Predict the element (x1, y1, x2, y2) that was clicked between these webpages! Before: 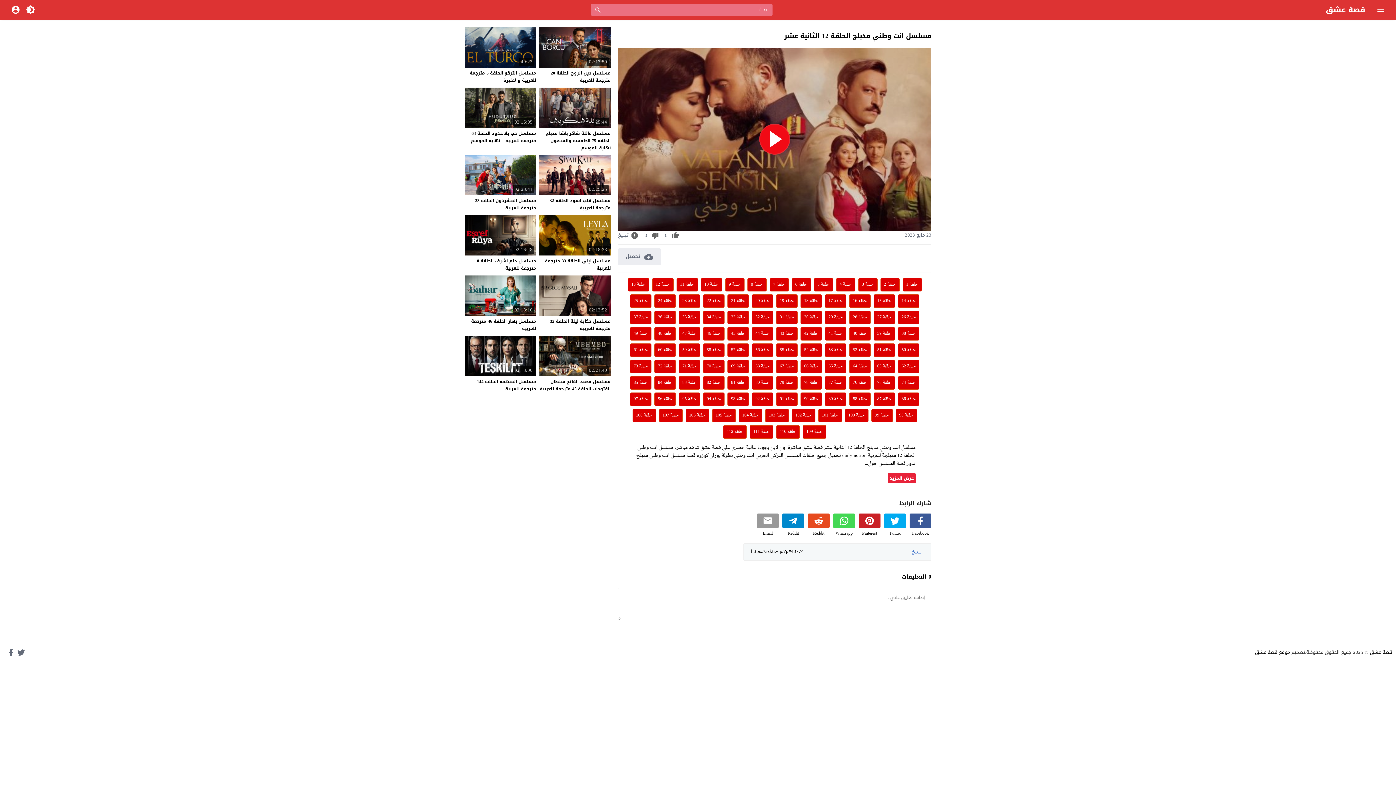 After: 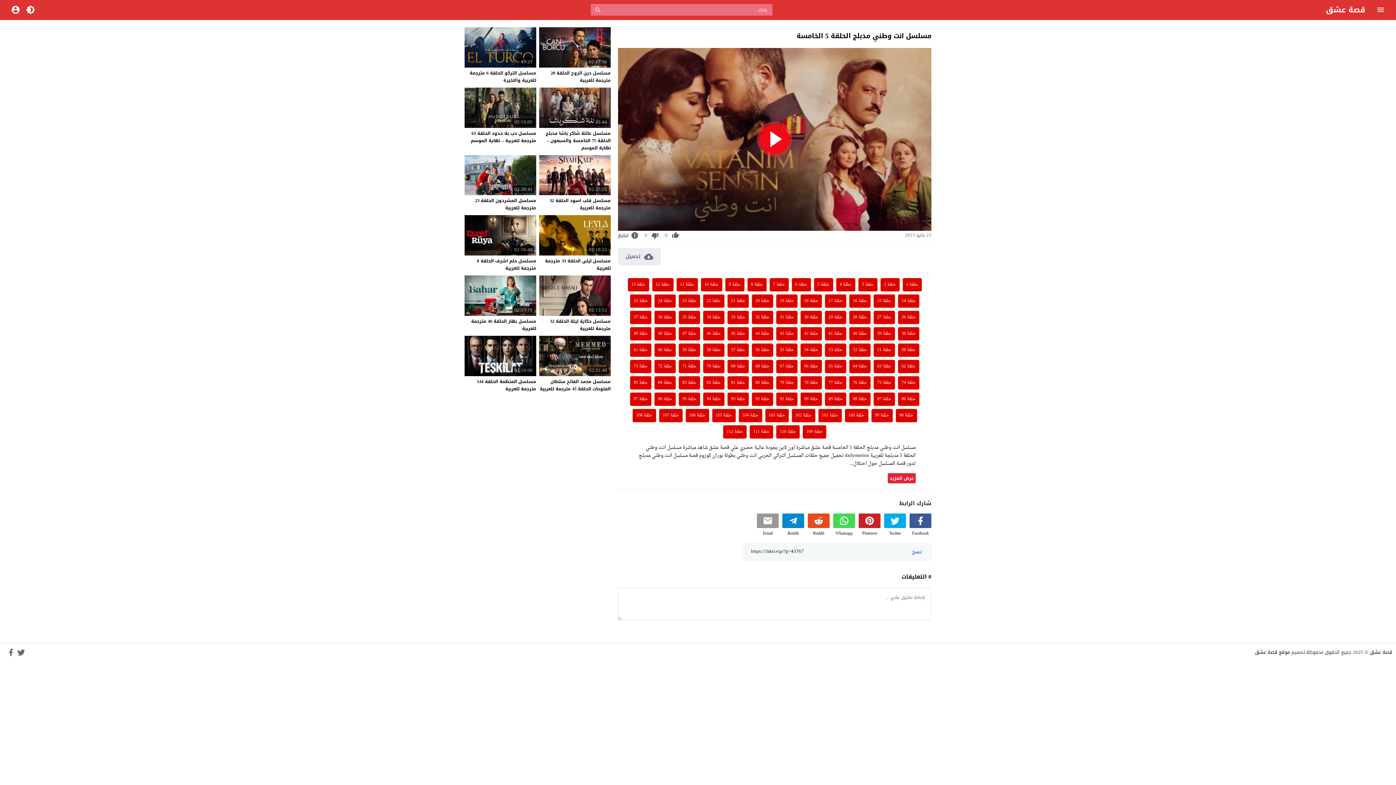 Action: label: حلقة 5 bbox: (814, 278, 833, 291)